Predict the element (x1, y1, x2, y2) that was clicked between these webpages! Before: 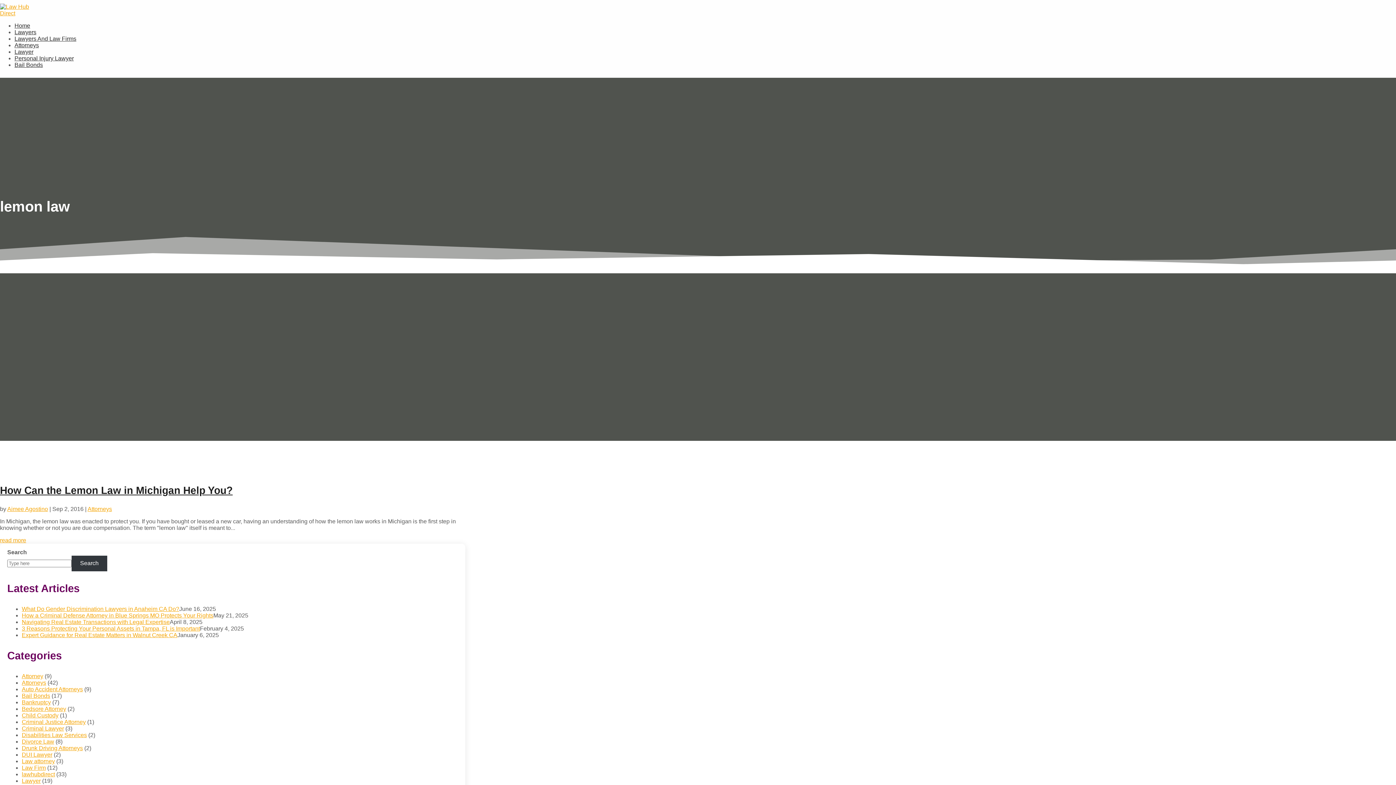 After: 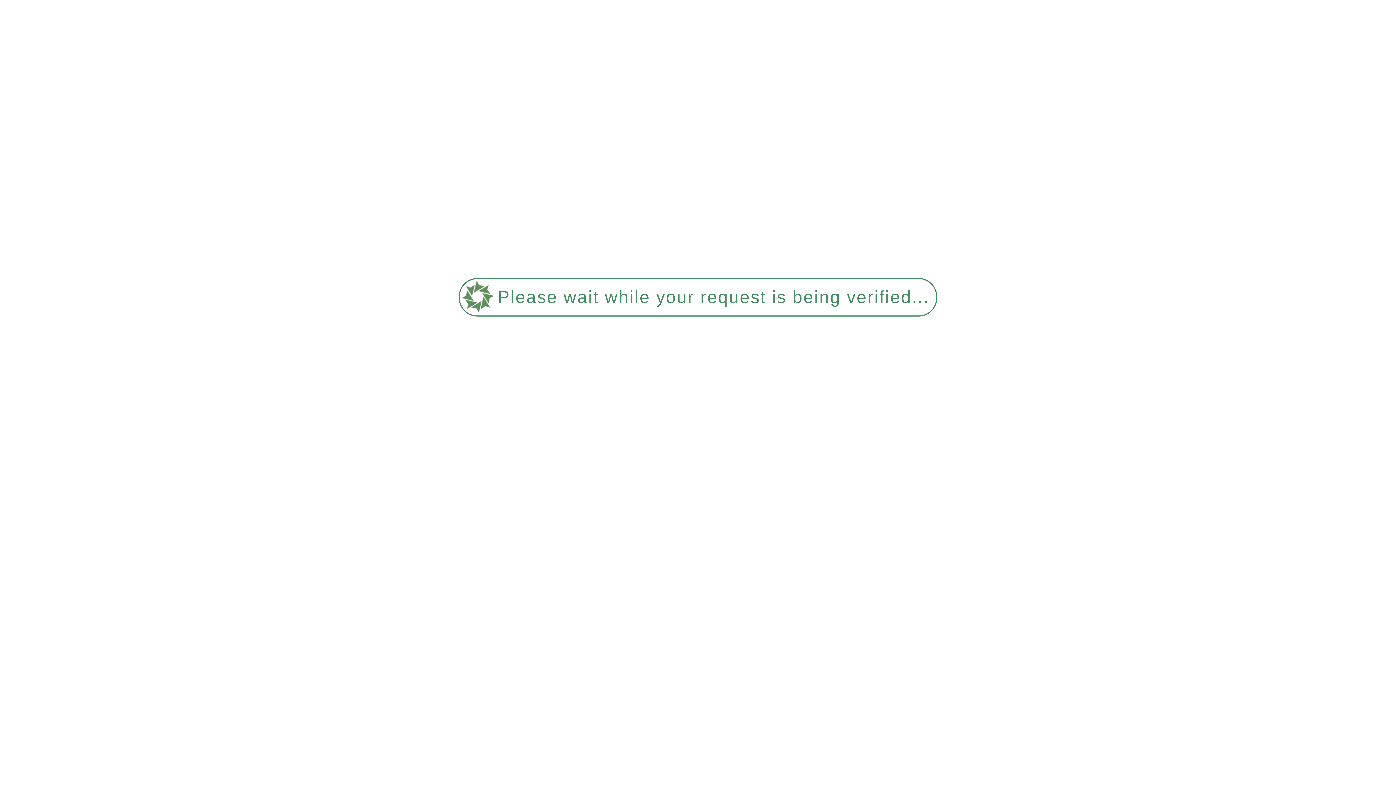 Action: bbox: (21, 758, 54, 764) label: Law attorney